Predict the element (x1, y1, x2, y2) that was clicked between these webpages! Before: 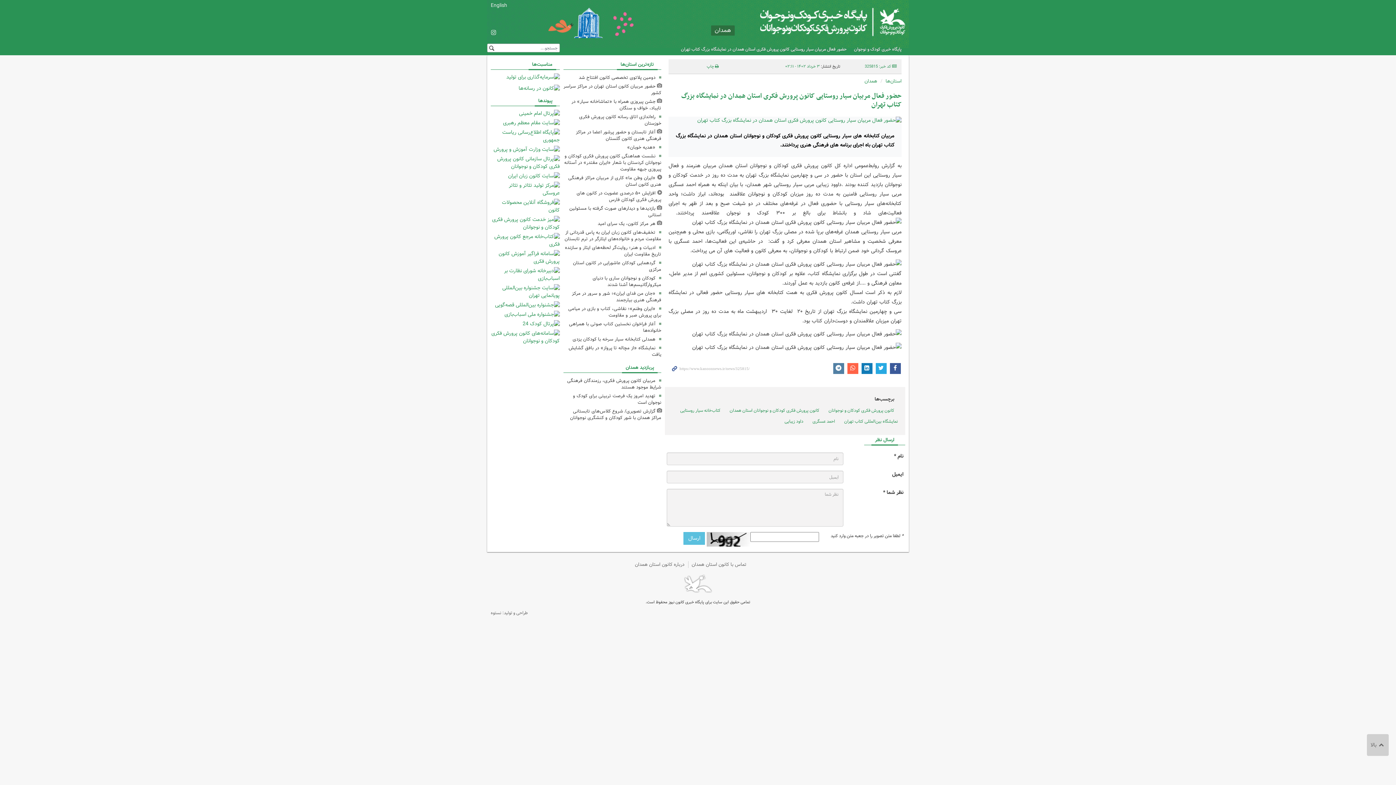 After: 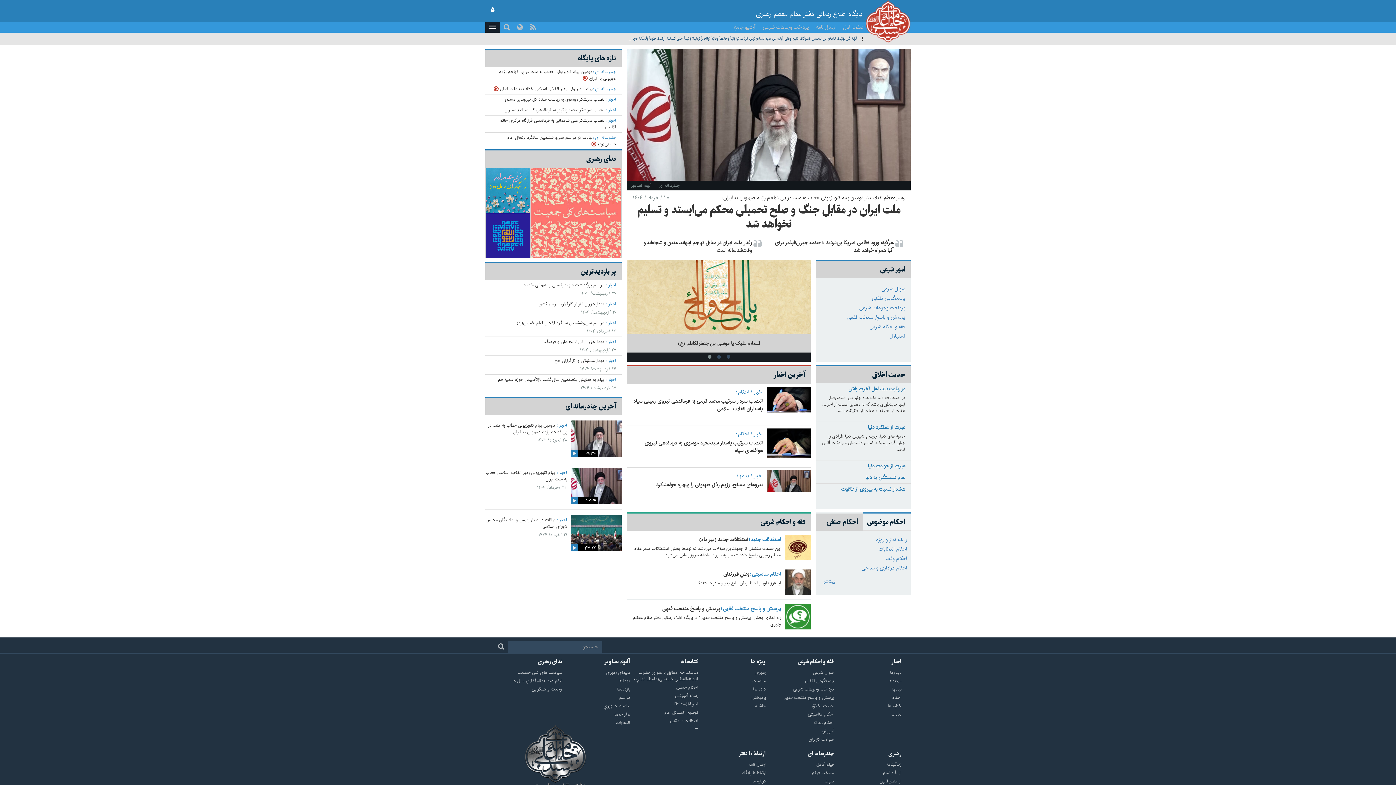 Action: bbox: (490, 119, 559, 126)